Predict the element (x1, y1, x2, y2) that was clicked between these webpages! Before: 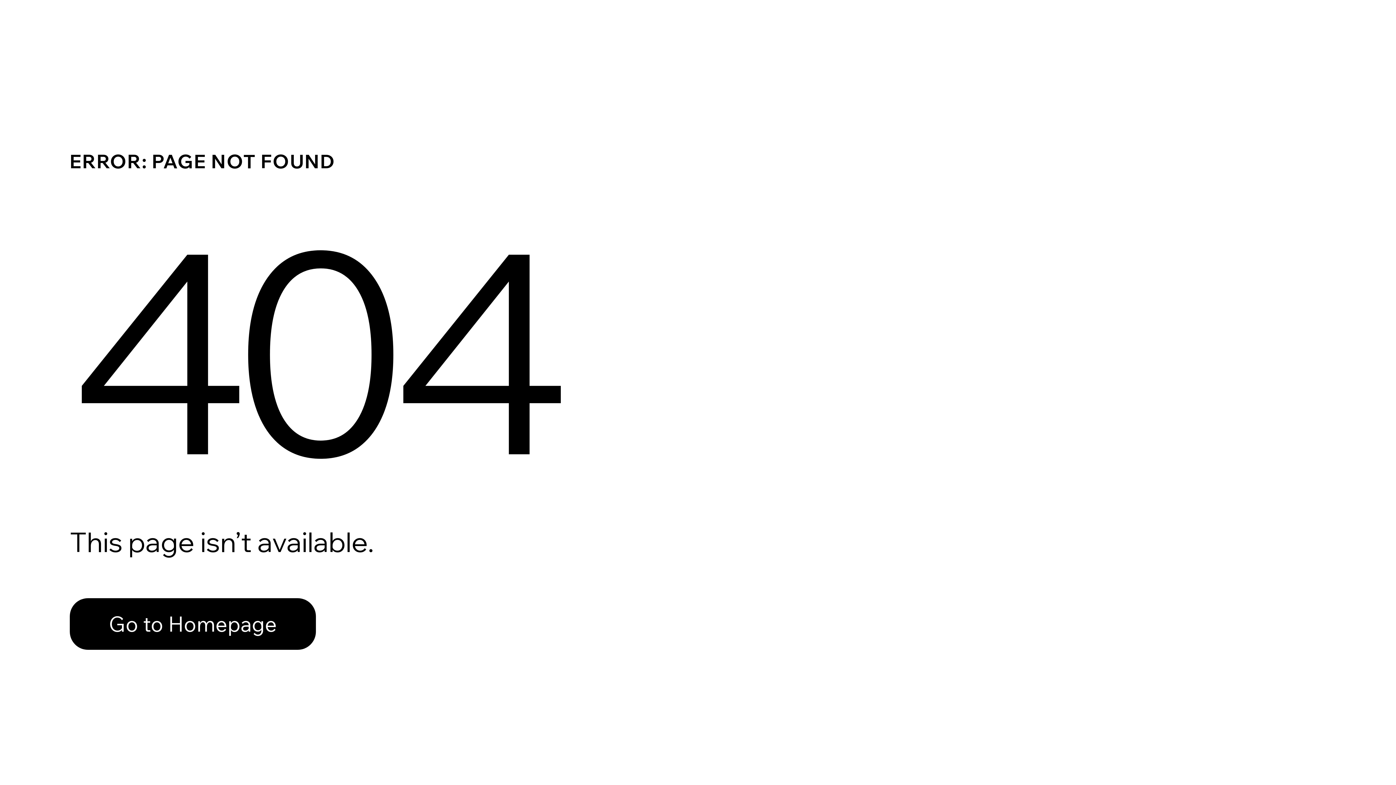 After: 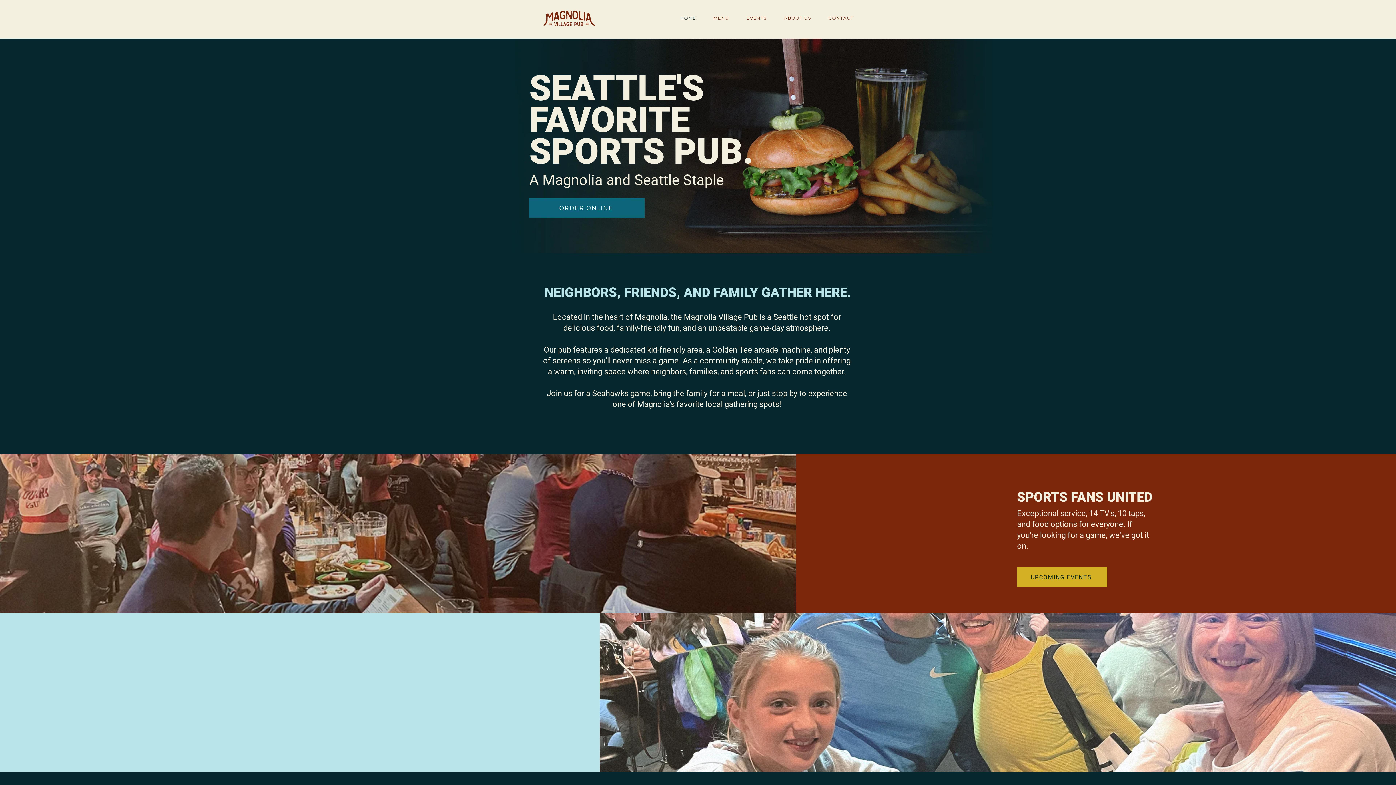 Action: bbox: (69, 598, 316, 650) label: Go to Homepage